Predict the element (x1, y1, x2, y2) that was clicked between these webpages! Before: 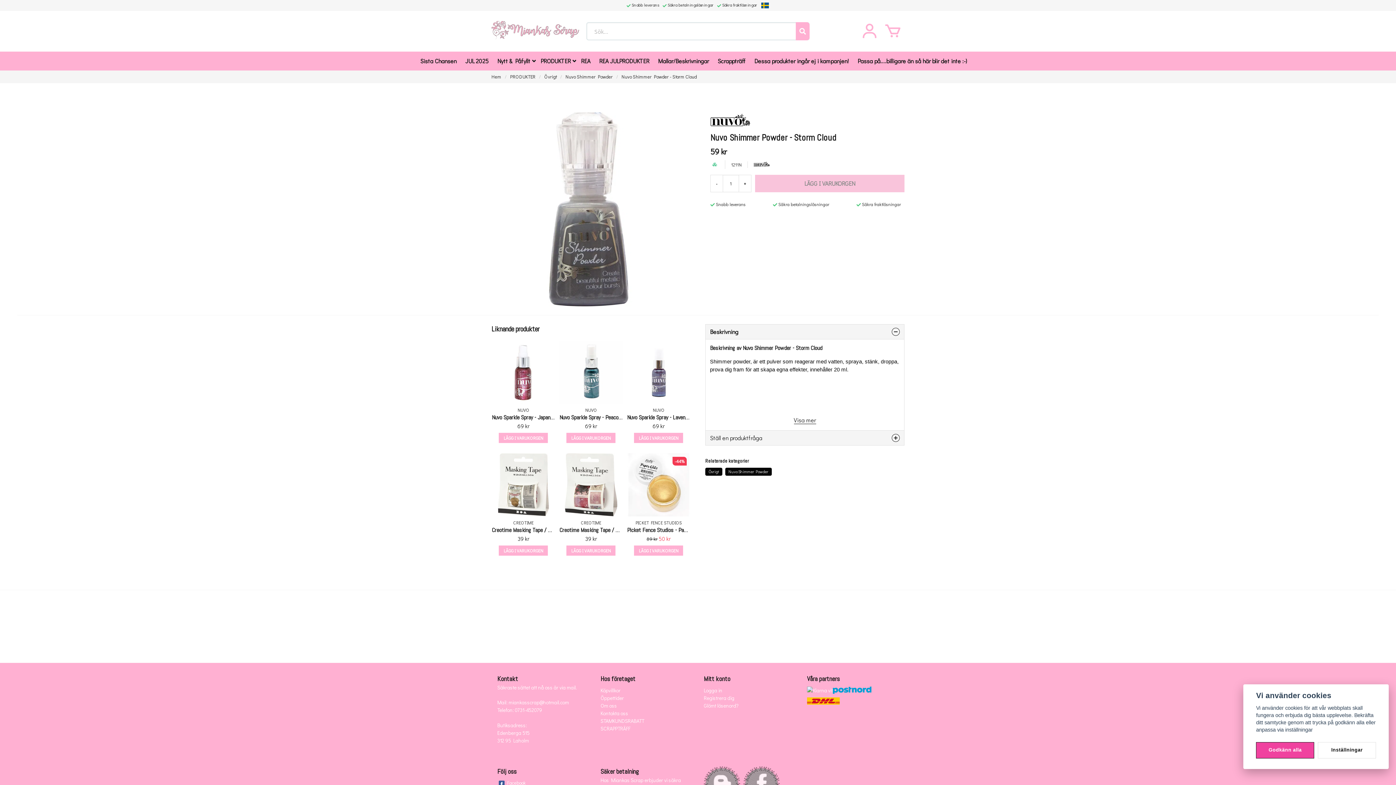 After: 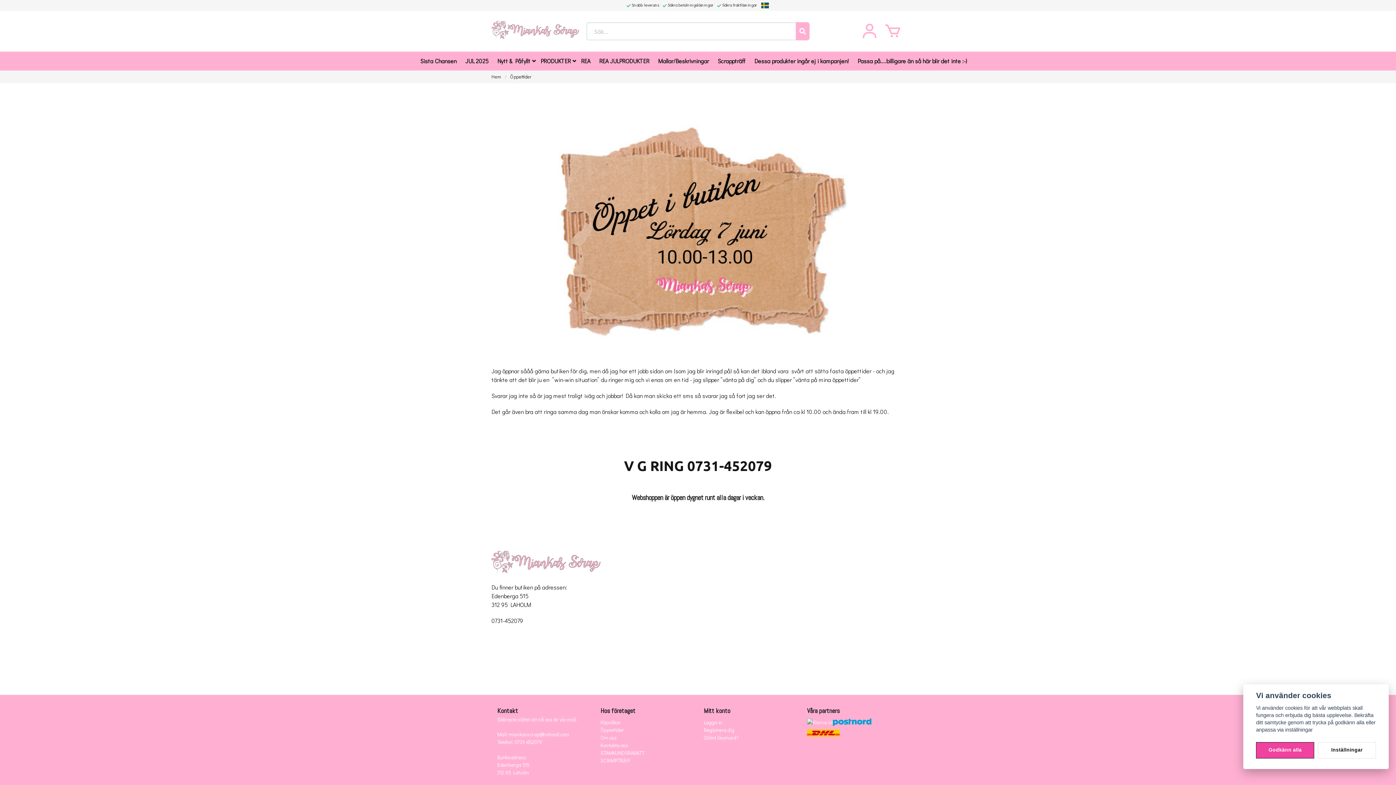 Action: label: Öppettider bbox: (600, 694, 624, 701)